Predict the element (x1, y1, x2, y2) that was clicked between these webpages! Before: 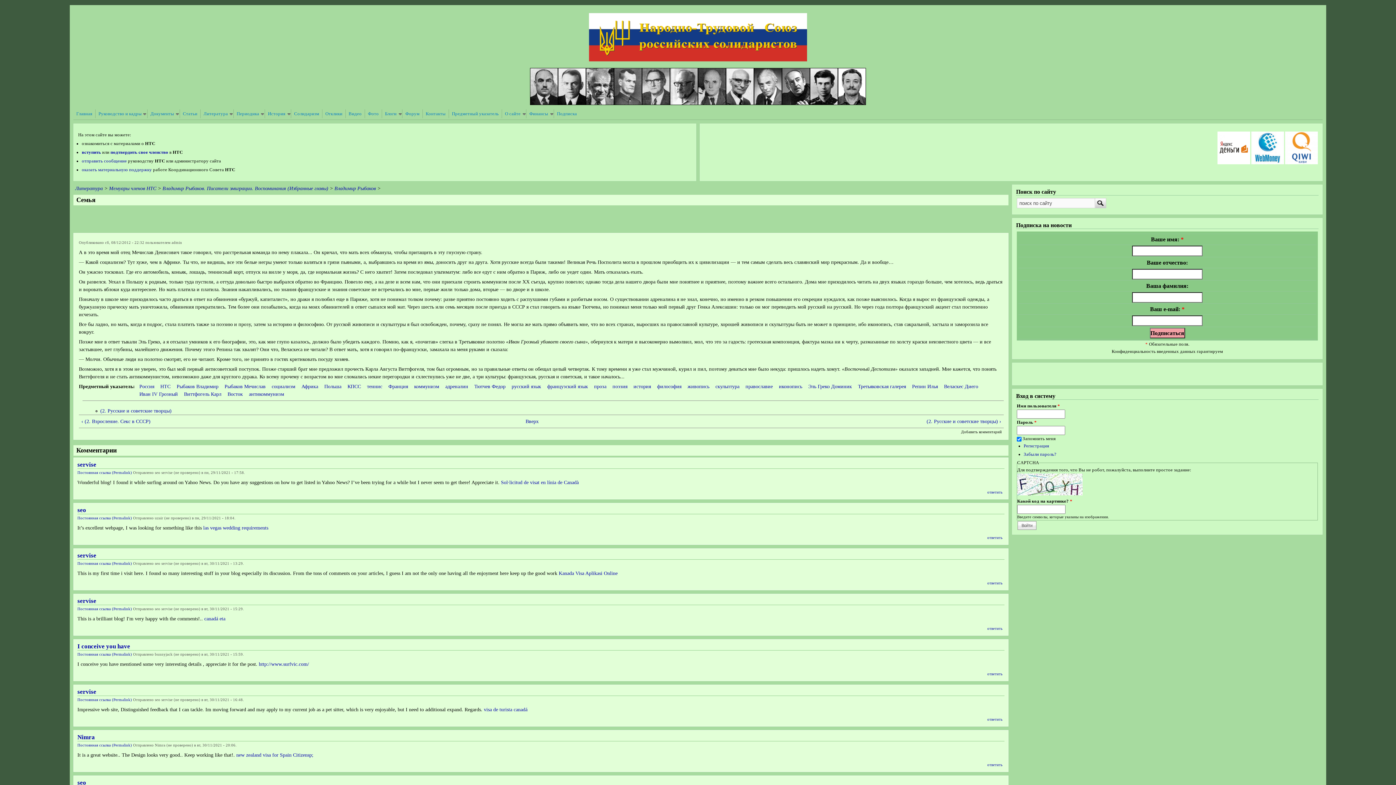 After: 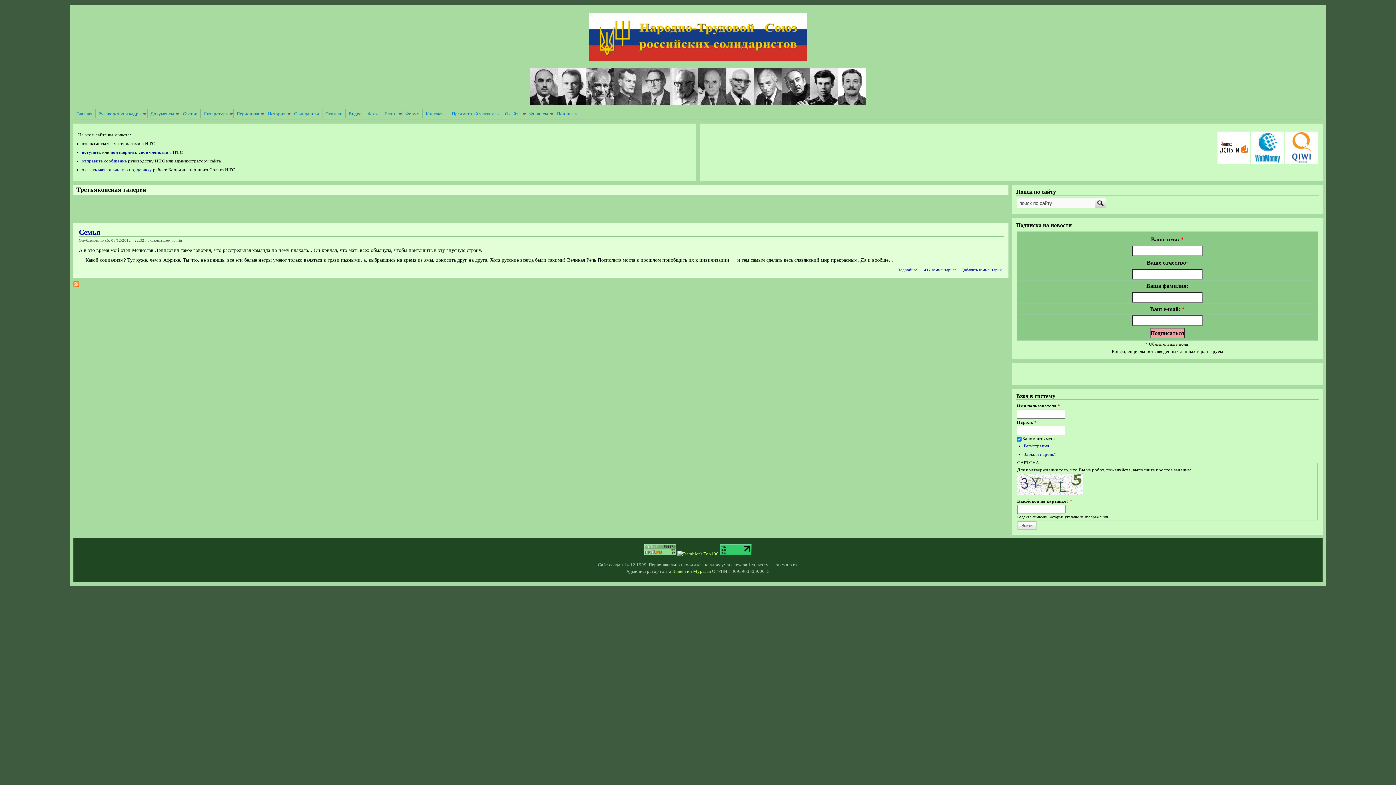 Action: label: Третьяковская галерея bbox: (858, 384, 906, 389)